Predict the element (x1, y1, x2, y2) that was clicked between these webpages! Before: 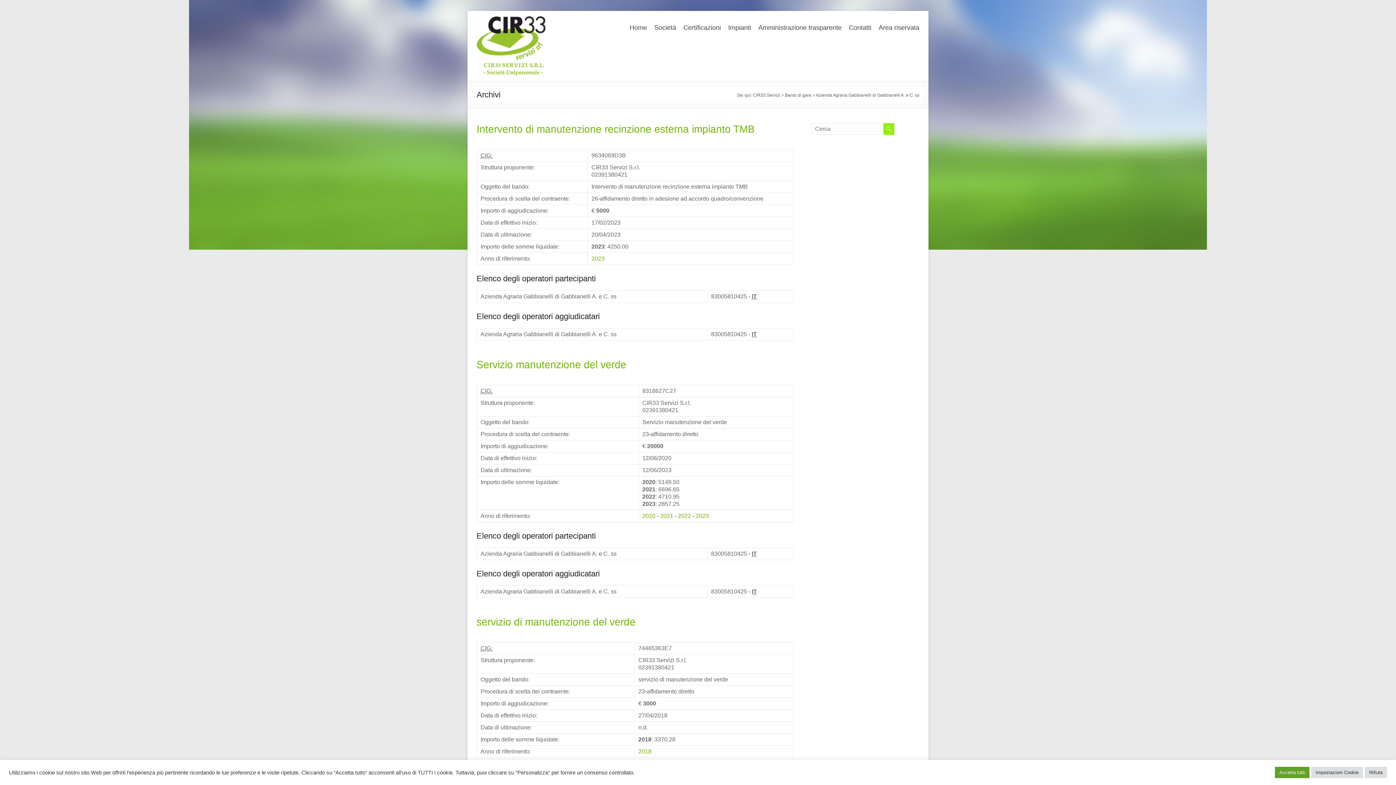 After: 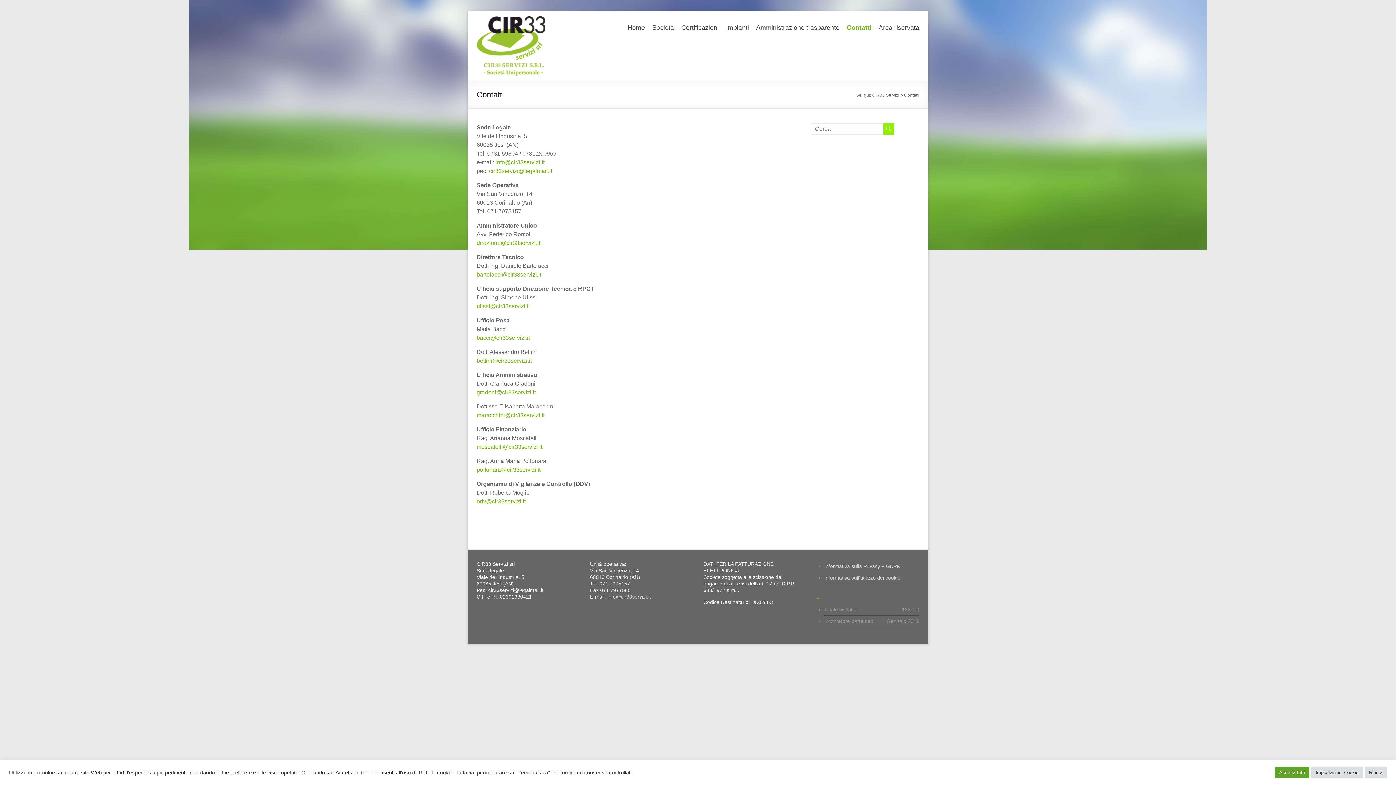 Action: bbox: (849, 18, 871, 34) label: Contatti